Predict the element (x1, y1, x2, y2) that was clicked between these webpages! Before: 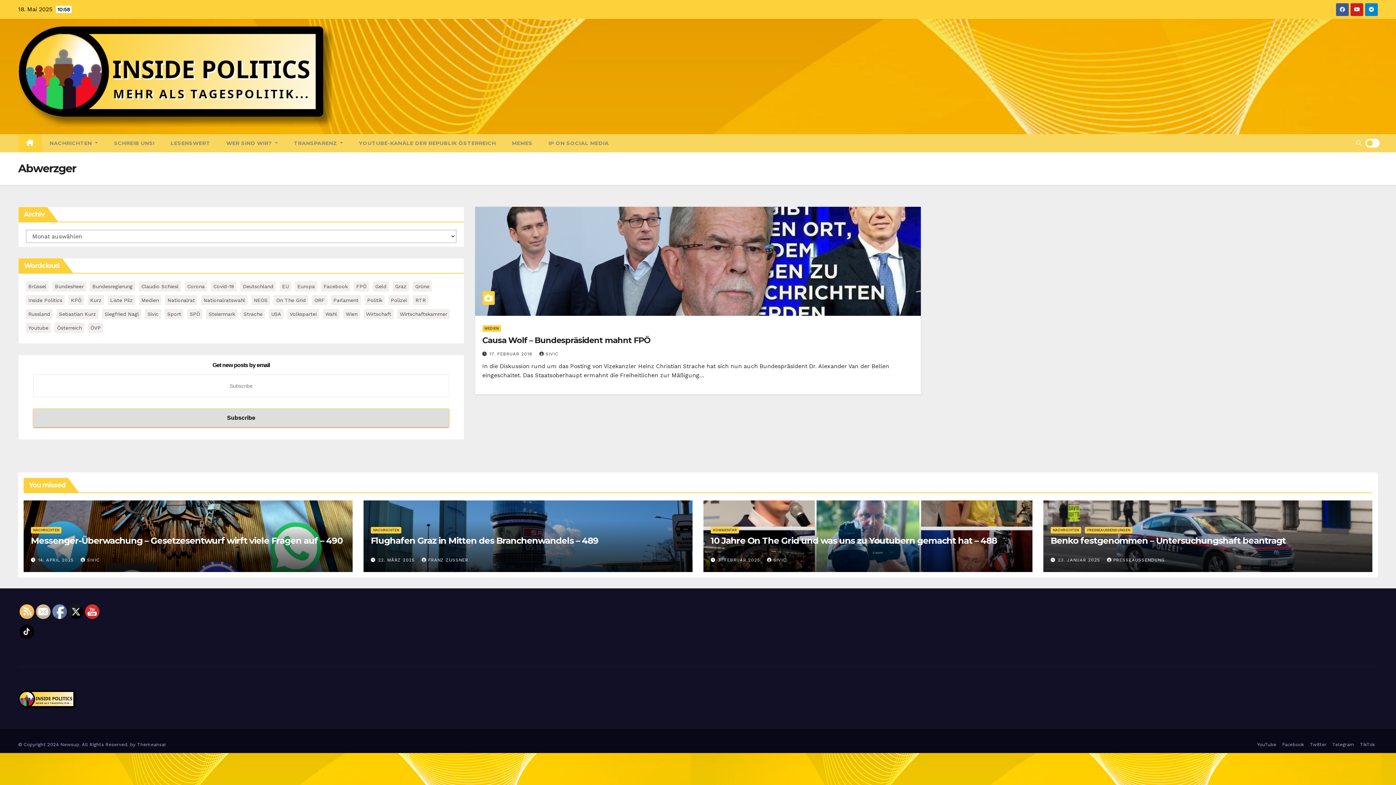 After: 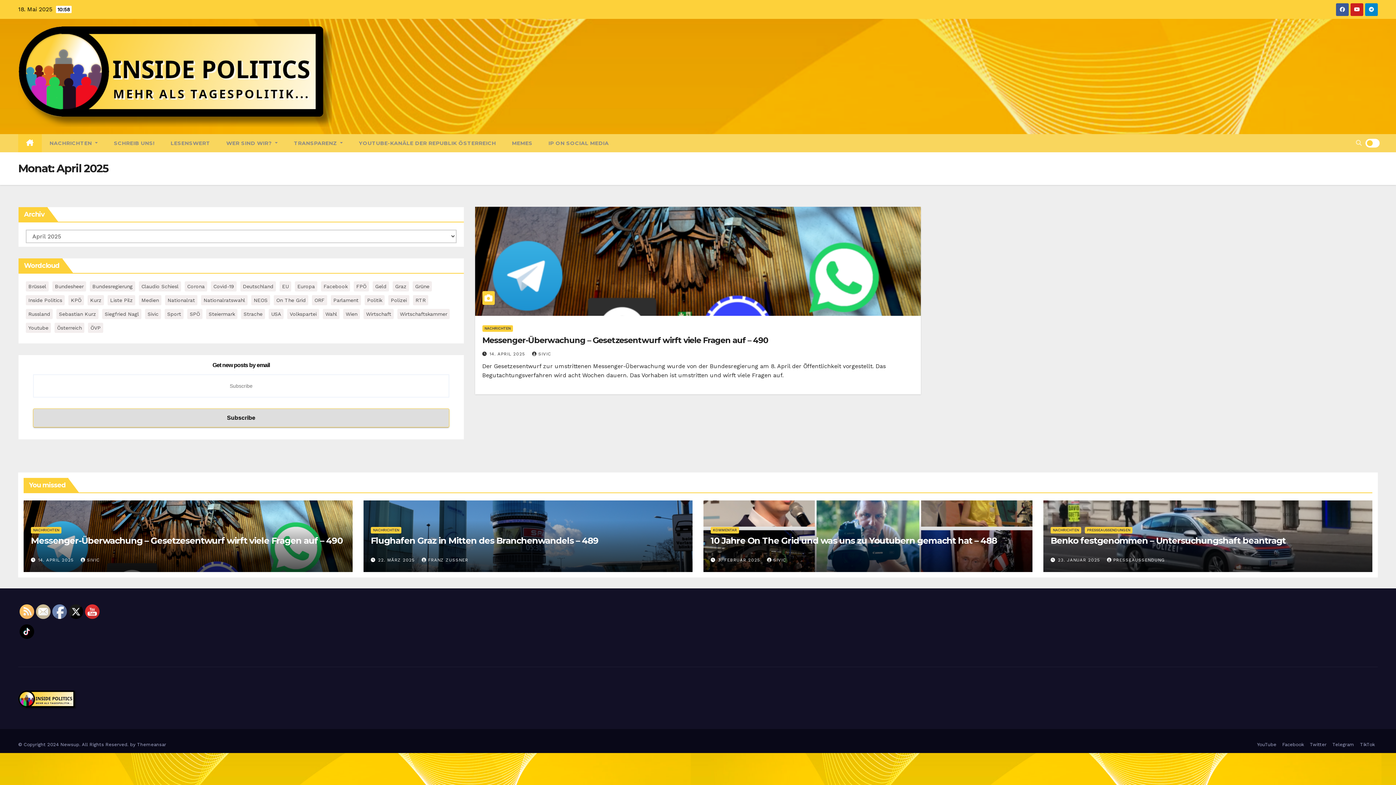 Action: bbox: (38, 557, 75, 562) label: 14. APRIL 2025 